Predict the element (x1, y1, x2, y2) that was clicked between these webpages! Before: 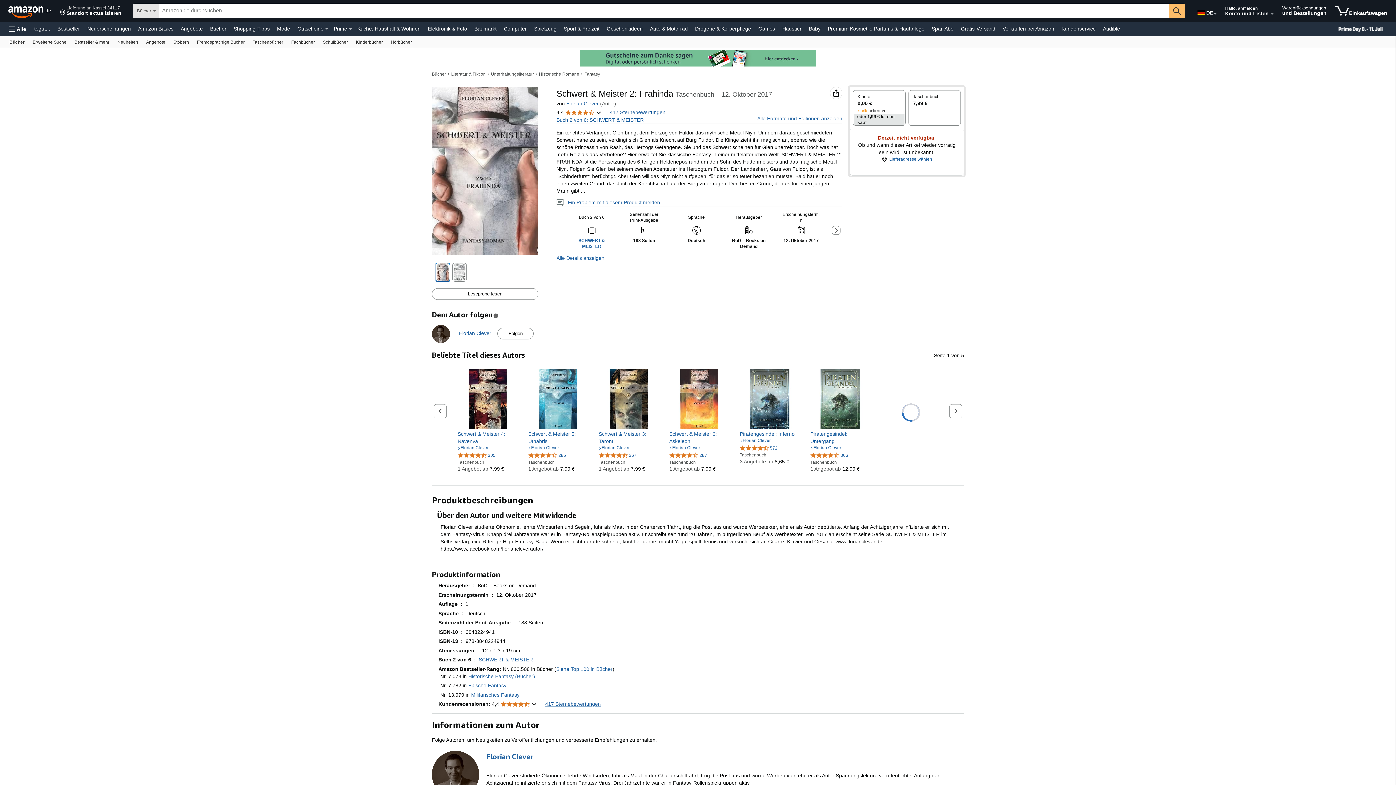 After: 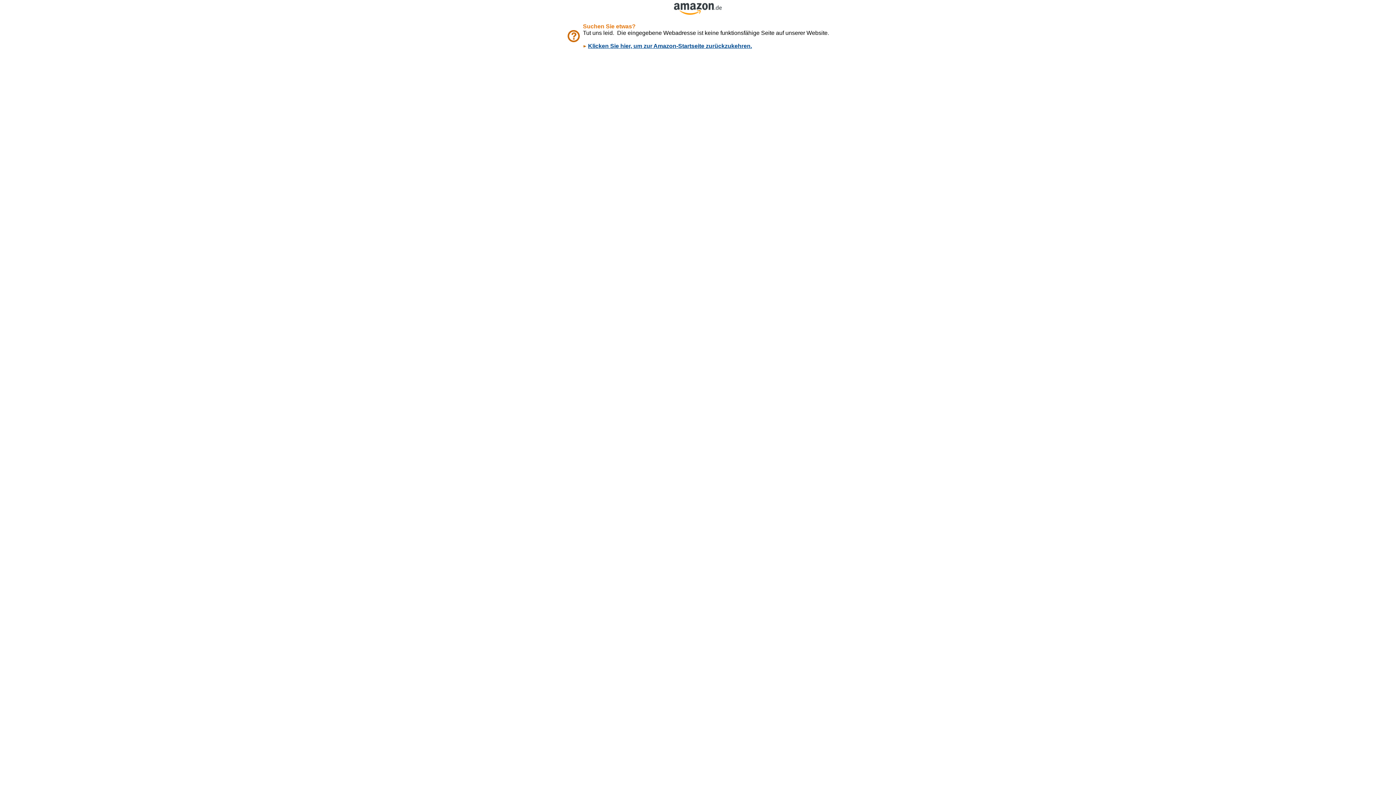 Action: bbox: (1060, 23, 1097, 33) label: Kundenservice